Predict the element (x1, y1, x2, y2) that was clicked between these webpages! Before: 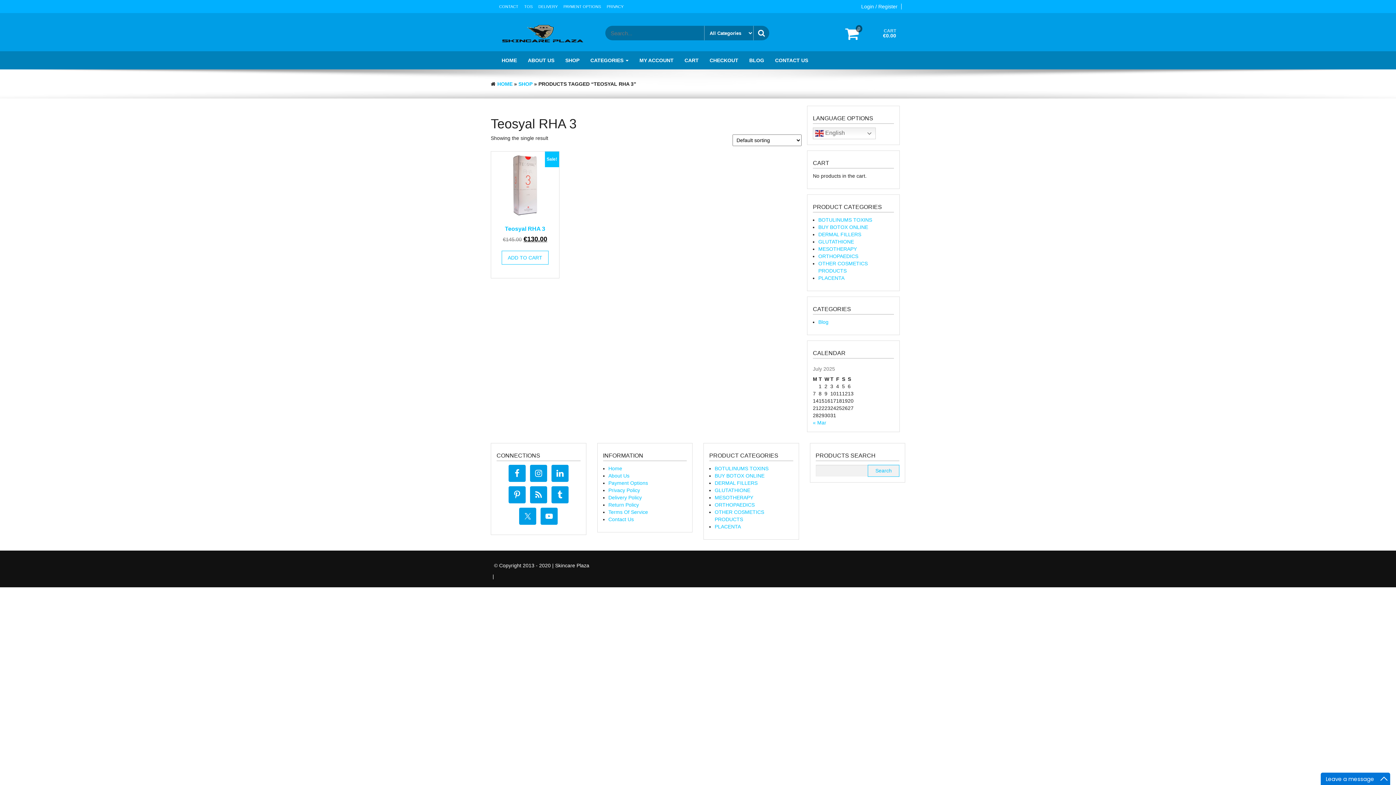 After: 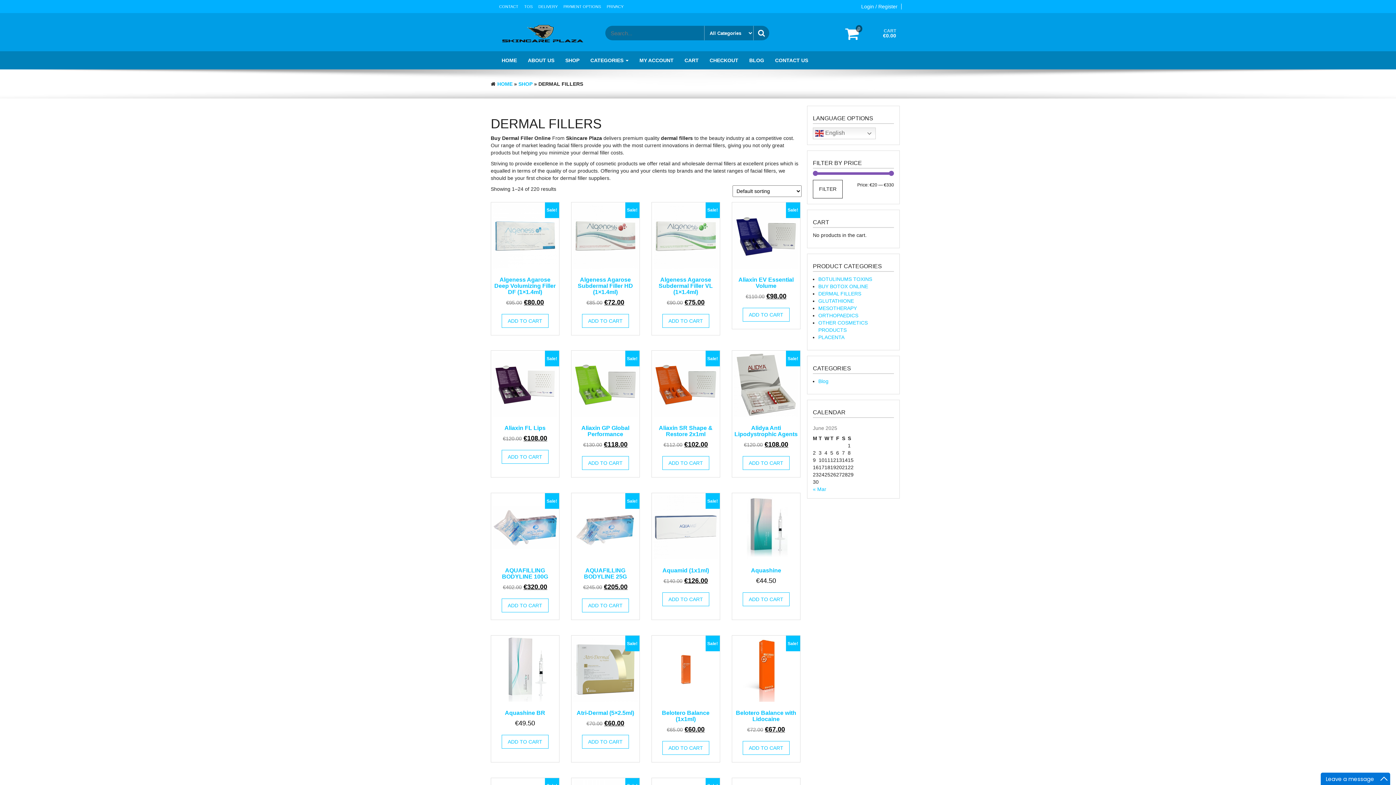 Action: label: DERMAL FILLERS bbox: (818, 231, 861, 237)